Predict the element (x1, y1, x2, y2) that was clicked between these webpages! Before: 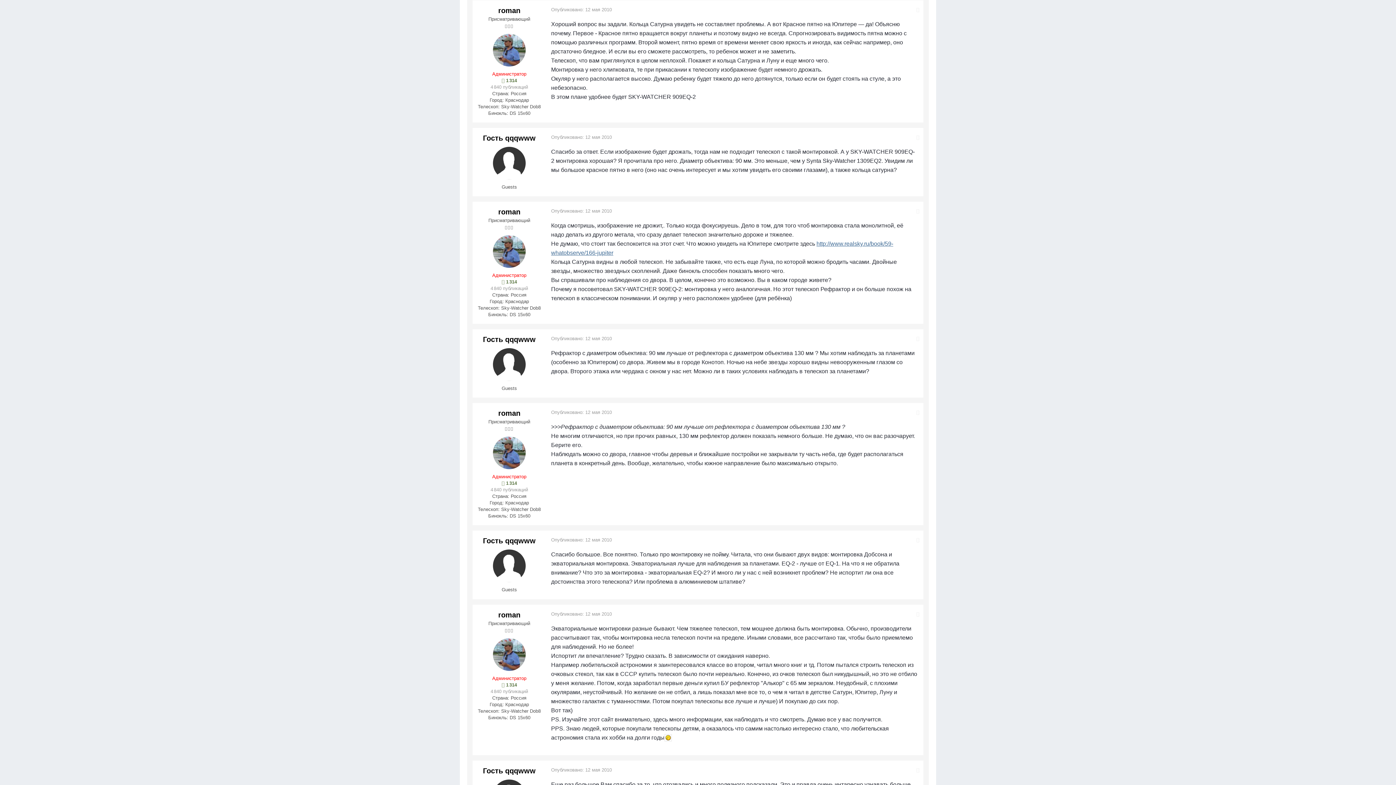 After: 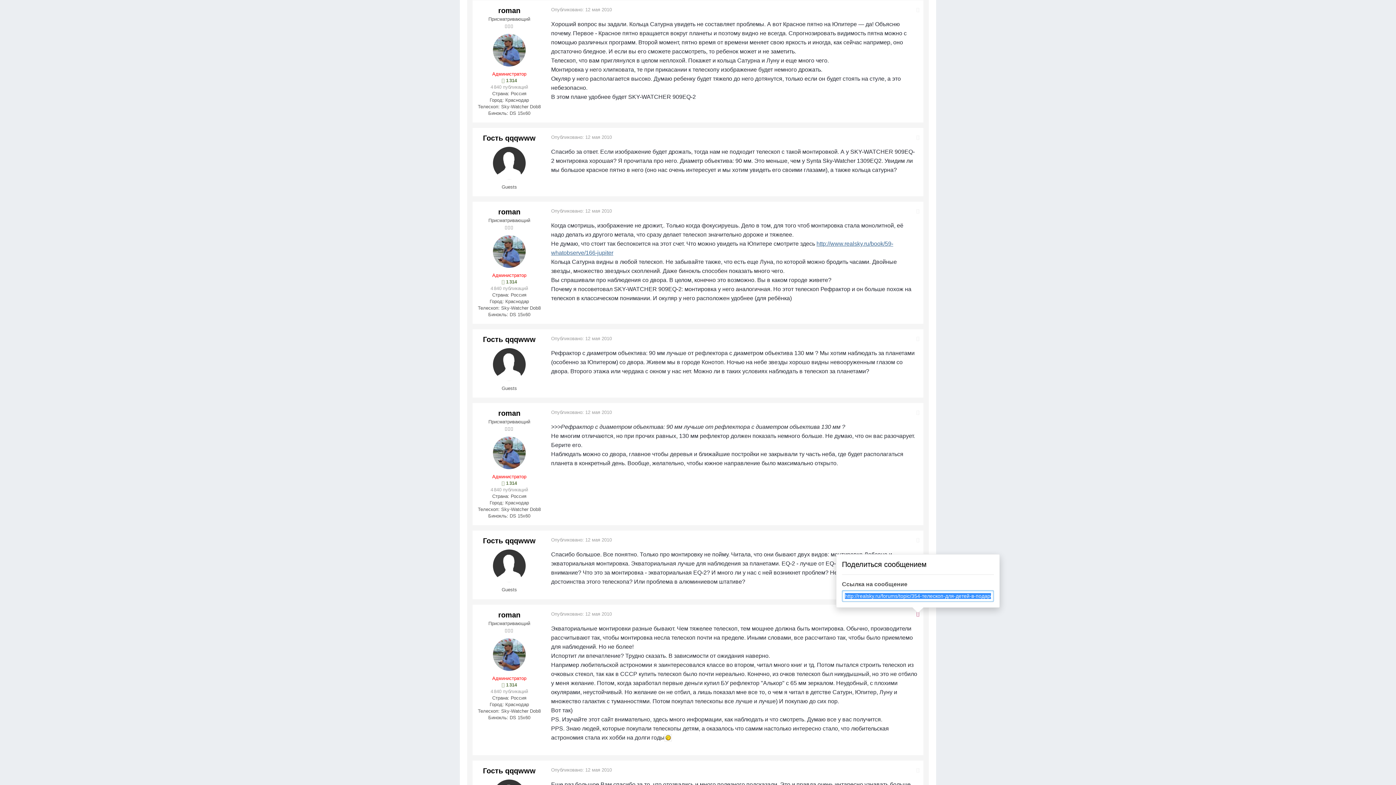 Action: bbox: (916, 611, 919, 616)